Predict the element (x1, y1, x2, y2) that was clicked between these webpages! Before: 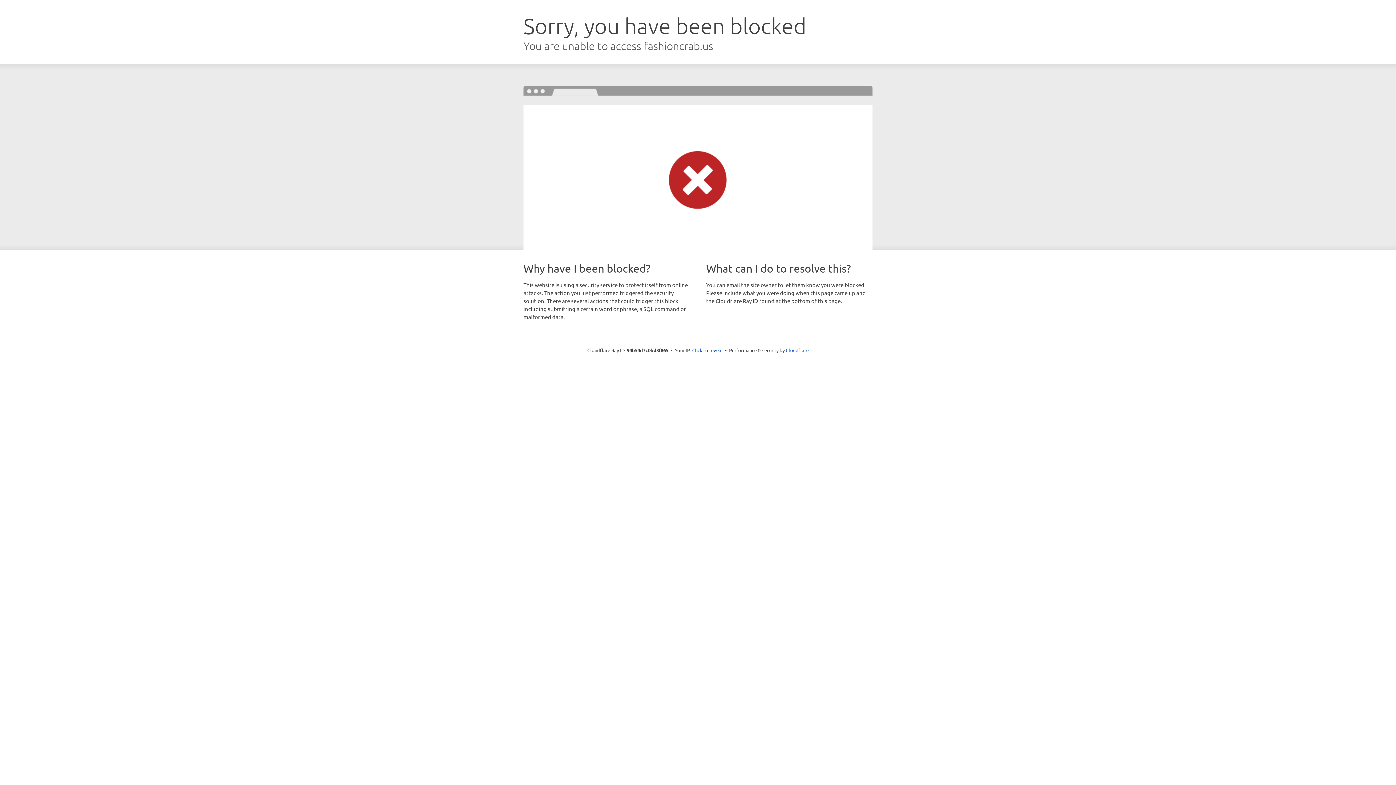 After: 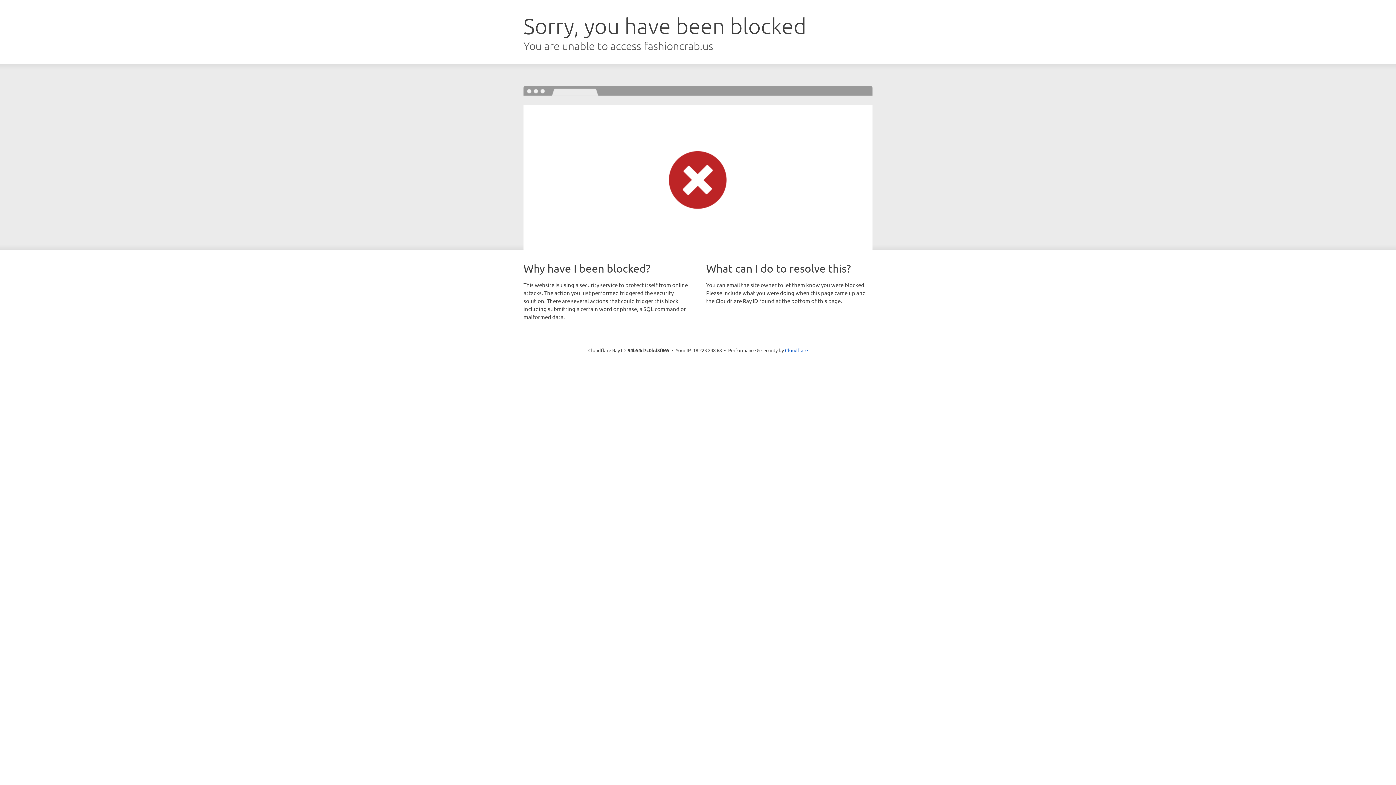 Action: bbox: (692, 346, 722, 353) label: Click to reveal